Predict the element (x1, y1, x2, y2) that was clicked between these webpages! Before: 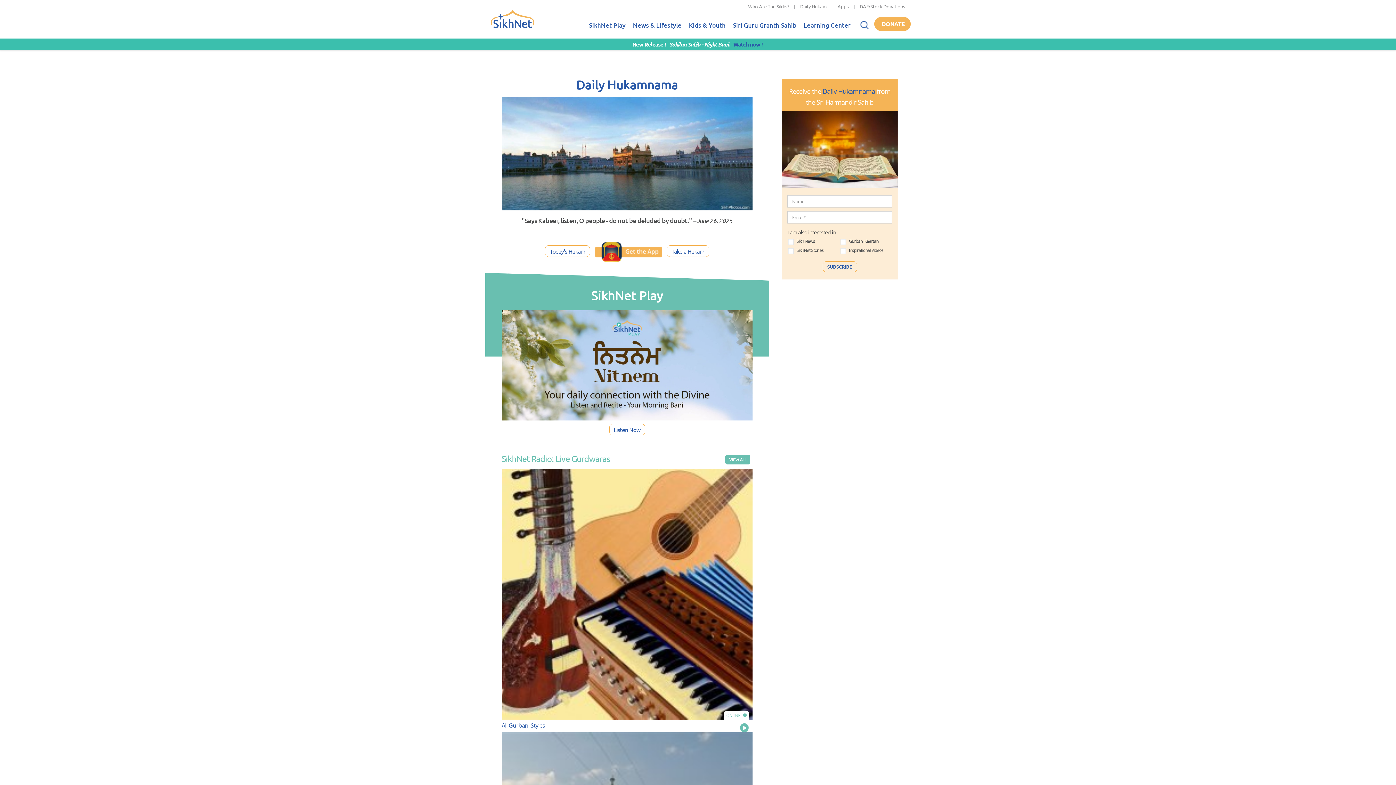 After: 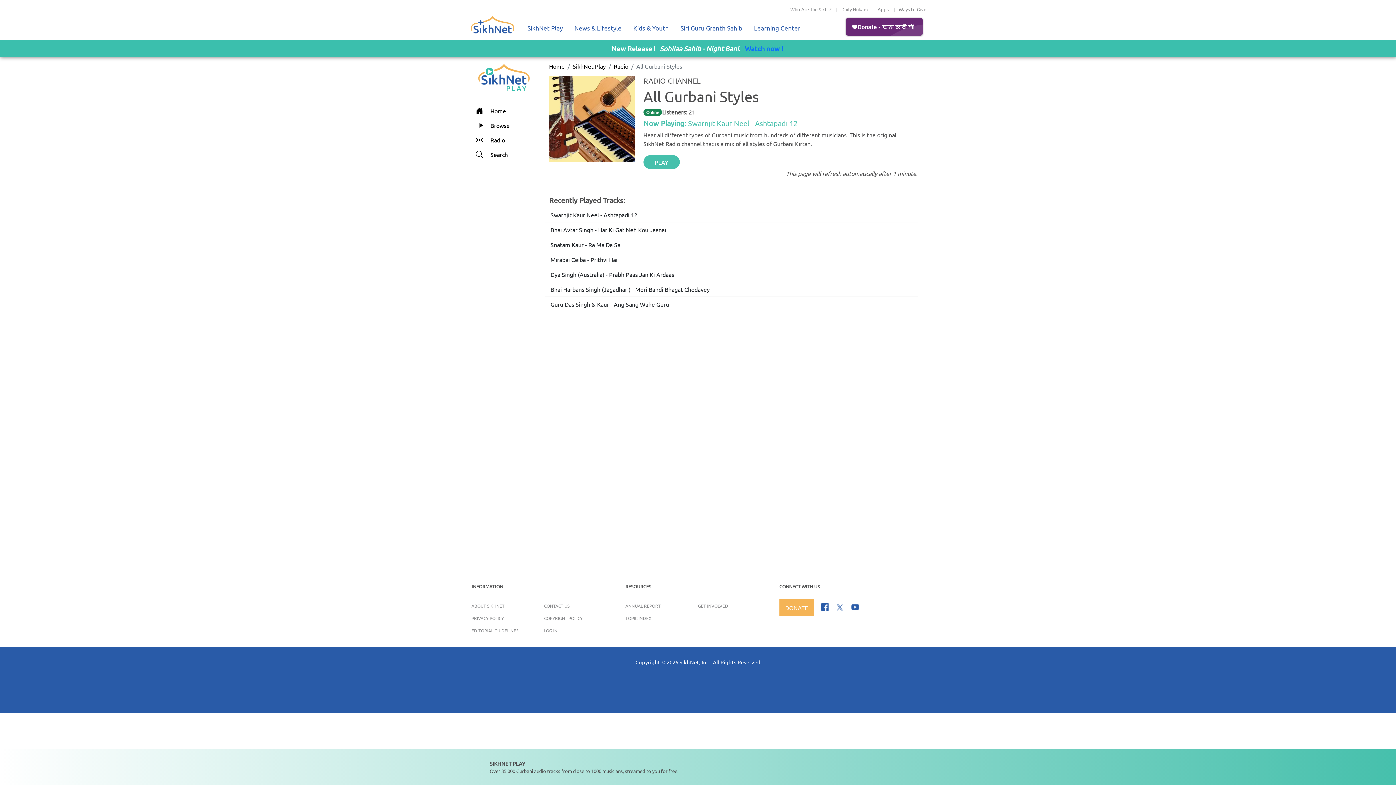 Action: label: All Gurbani Styles bbox: (501, 721, 545, 729)